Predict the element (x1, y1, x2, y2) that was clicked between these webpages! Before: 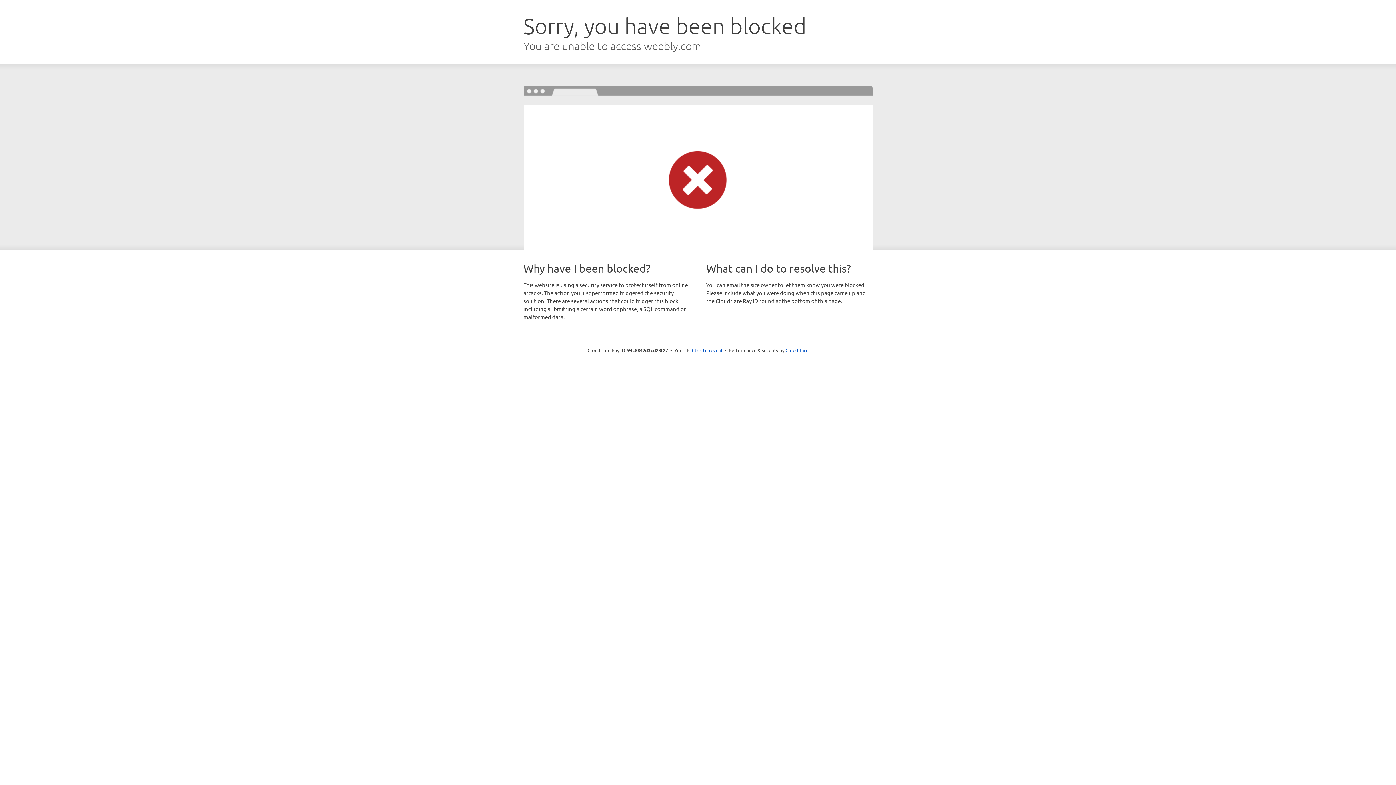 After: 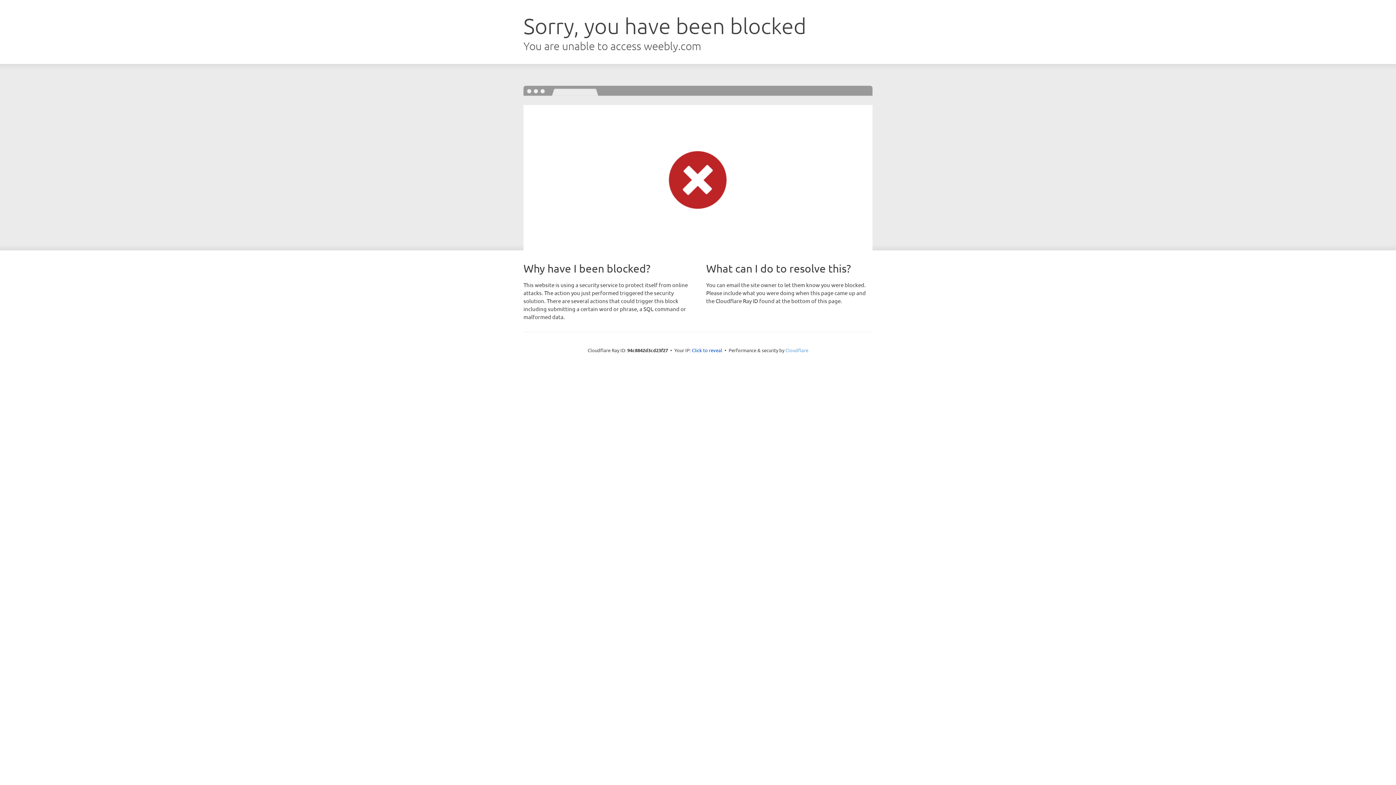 Action: bbox: (785, 347, 808, 353) label: Cloudflare